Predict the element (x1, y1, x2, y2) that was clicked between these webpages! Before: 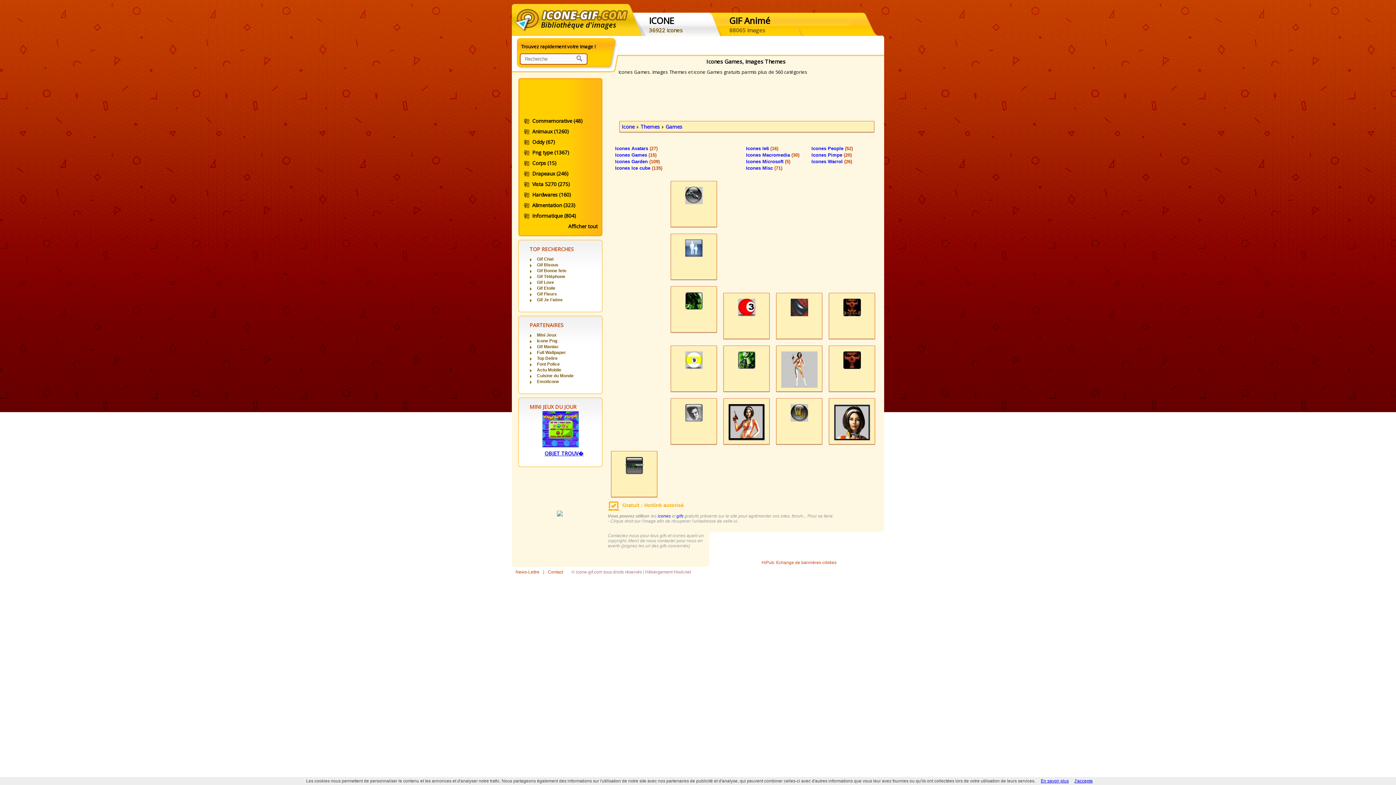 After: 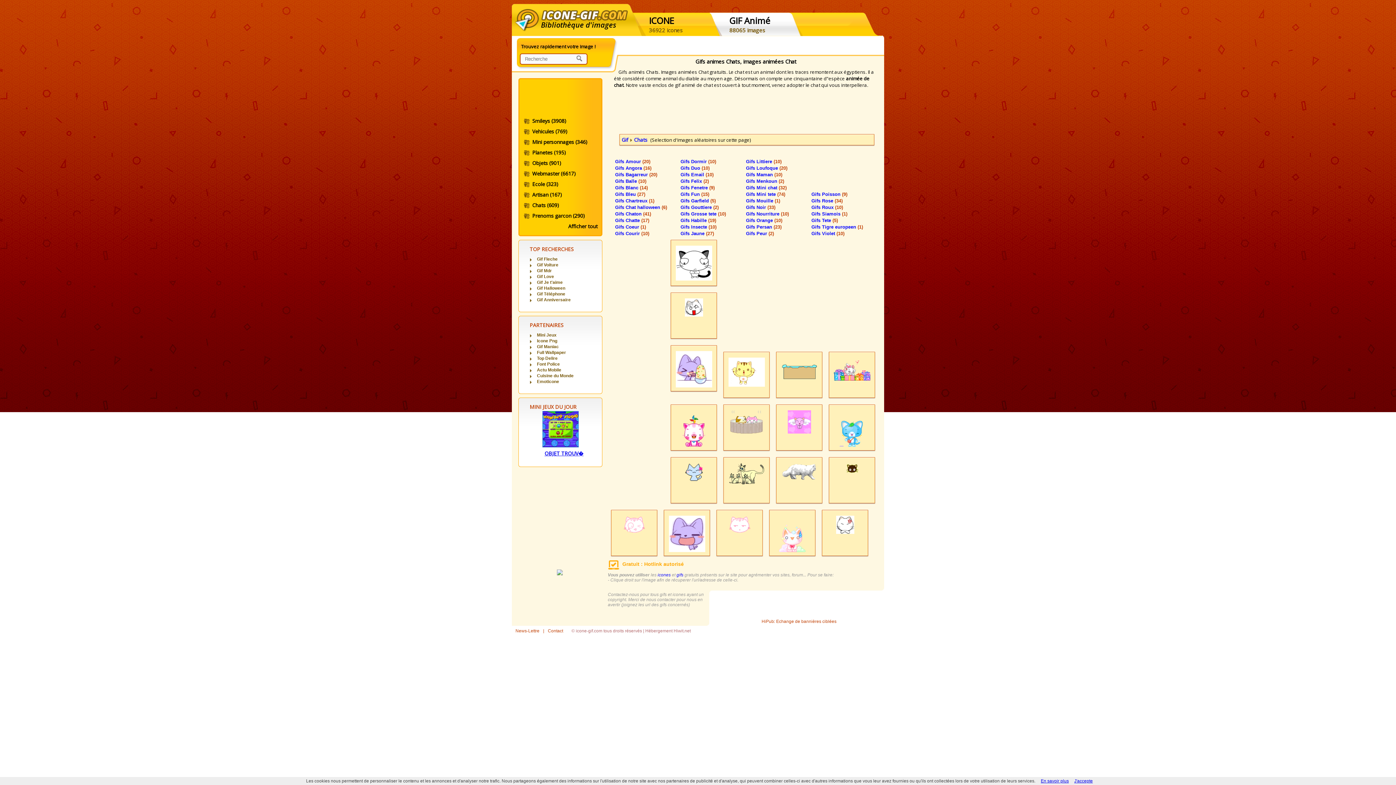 Action: bbox: (537, 256, 553, 261) label: Gif Chat